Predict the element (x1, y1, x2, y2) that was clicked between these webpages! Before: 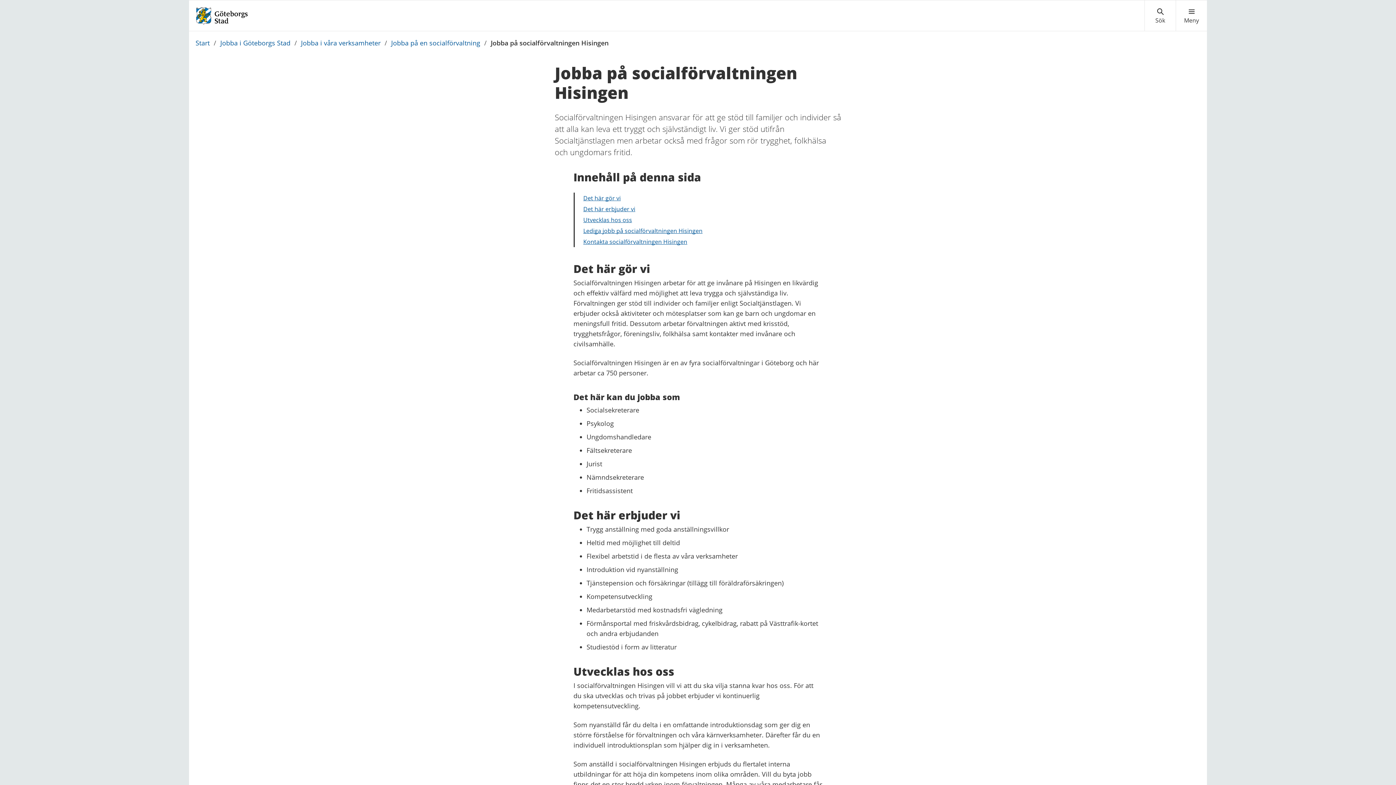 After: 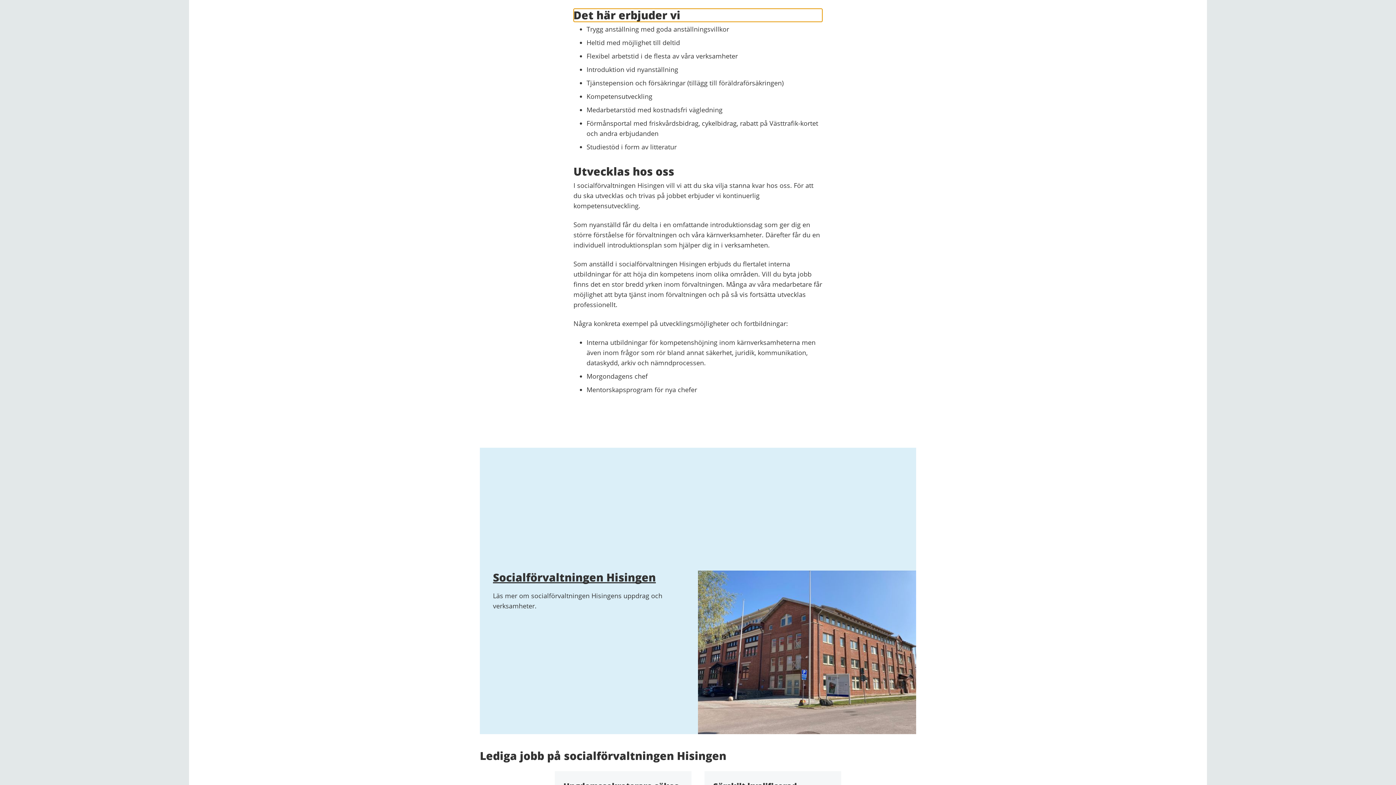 Action: bbox: (583, 205, 635, 213) label: Det här erbjuder vi